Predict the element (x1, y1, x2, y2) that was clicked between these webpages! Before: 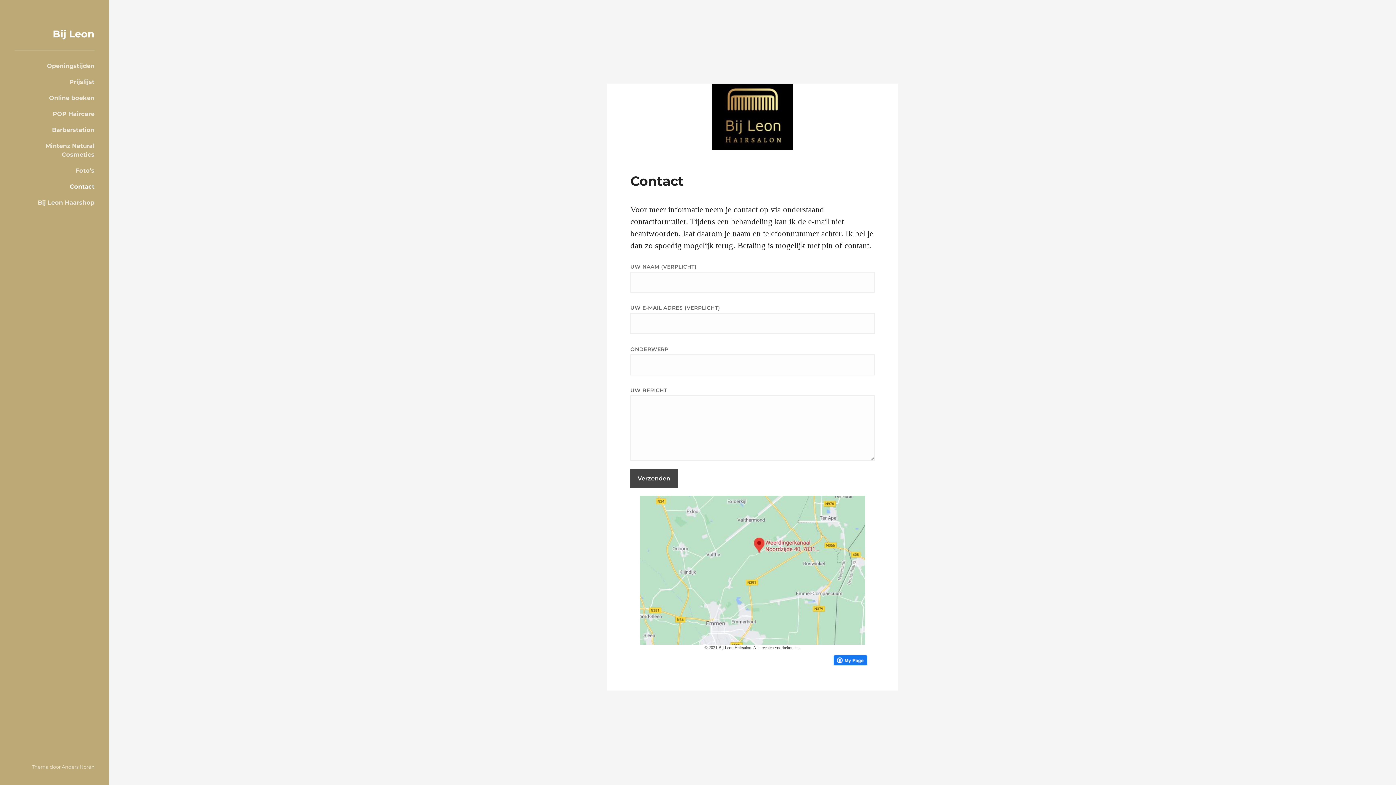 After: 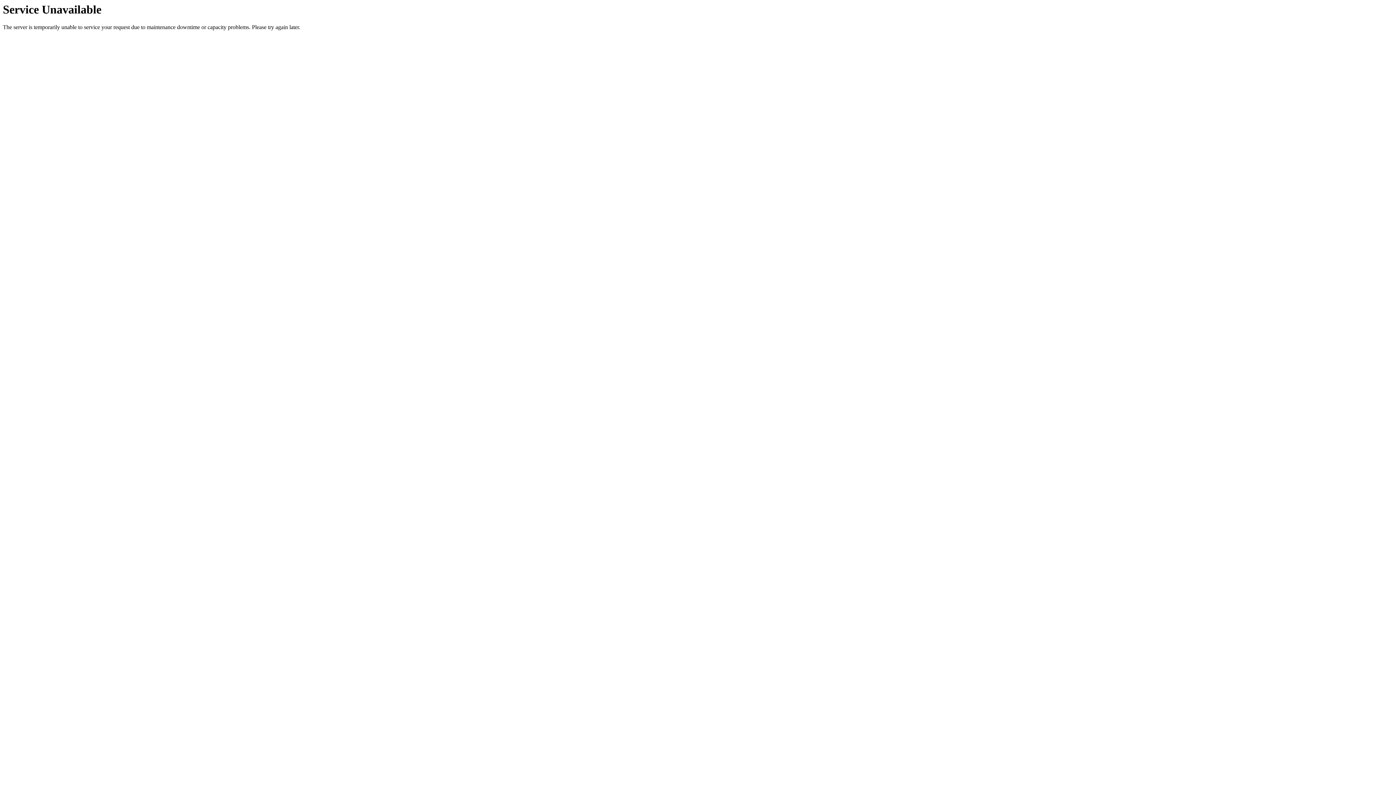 Action: label: Contact bbox: (14, 182, 94, 190)